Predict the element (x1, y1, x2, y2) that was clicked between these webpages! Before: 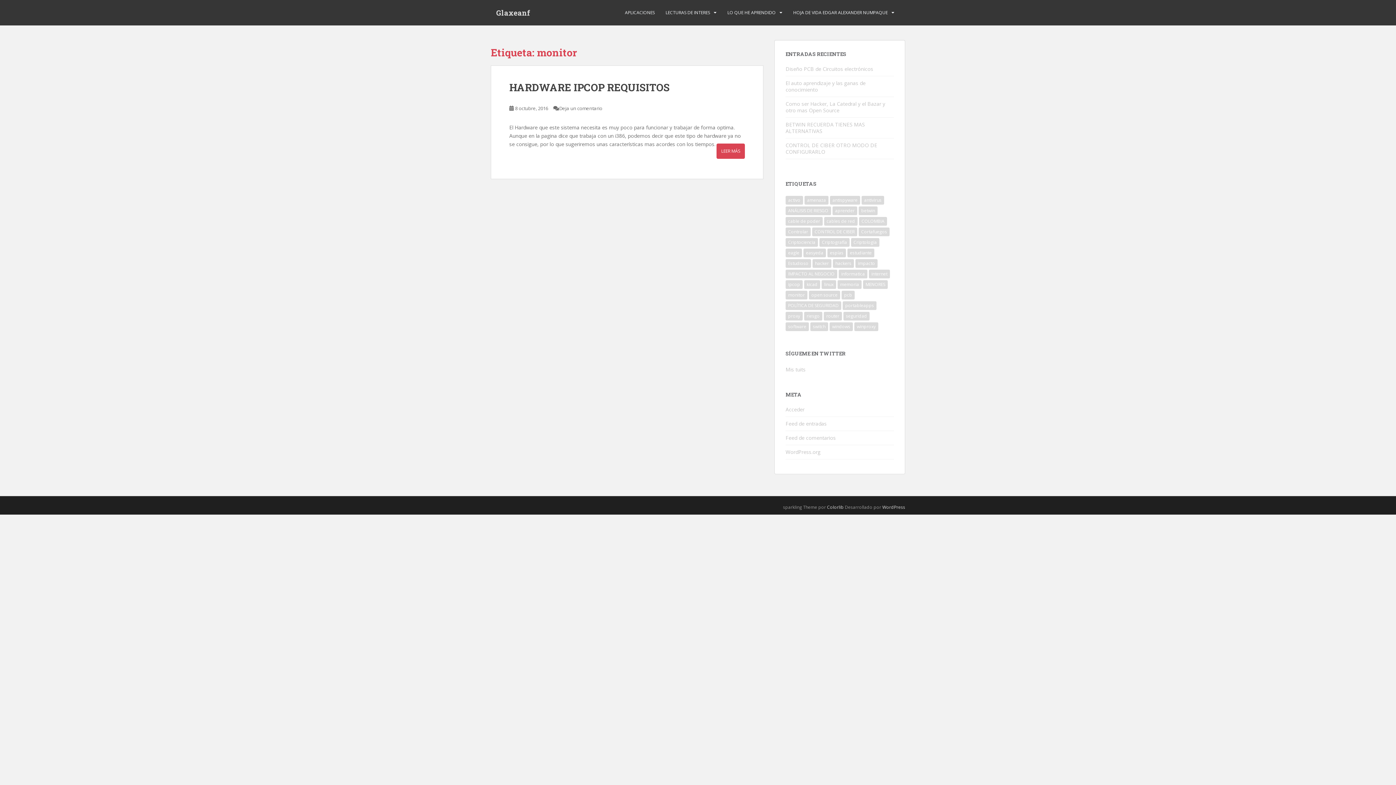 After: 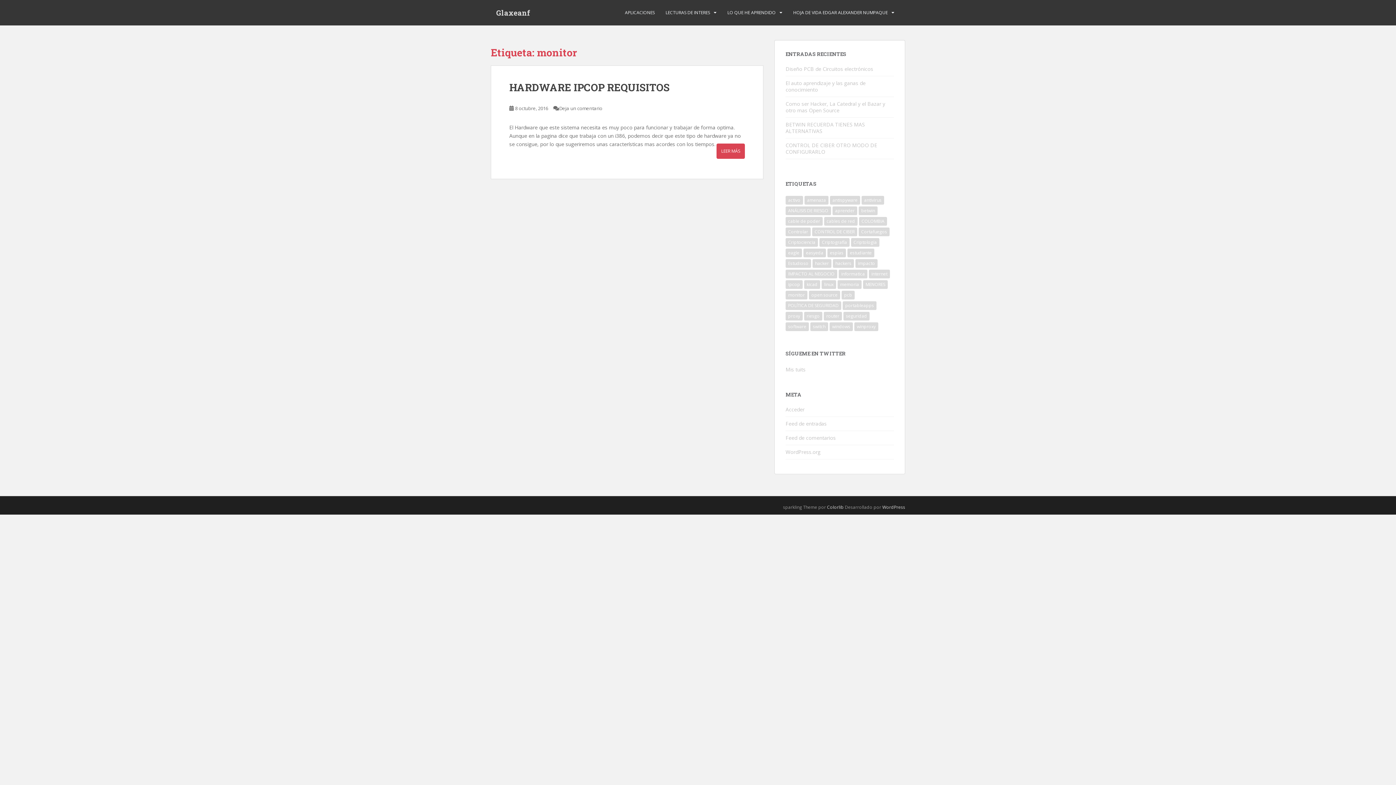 Action: bbox: (785, 290, 807, 299) label: monitor (1 elemento)